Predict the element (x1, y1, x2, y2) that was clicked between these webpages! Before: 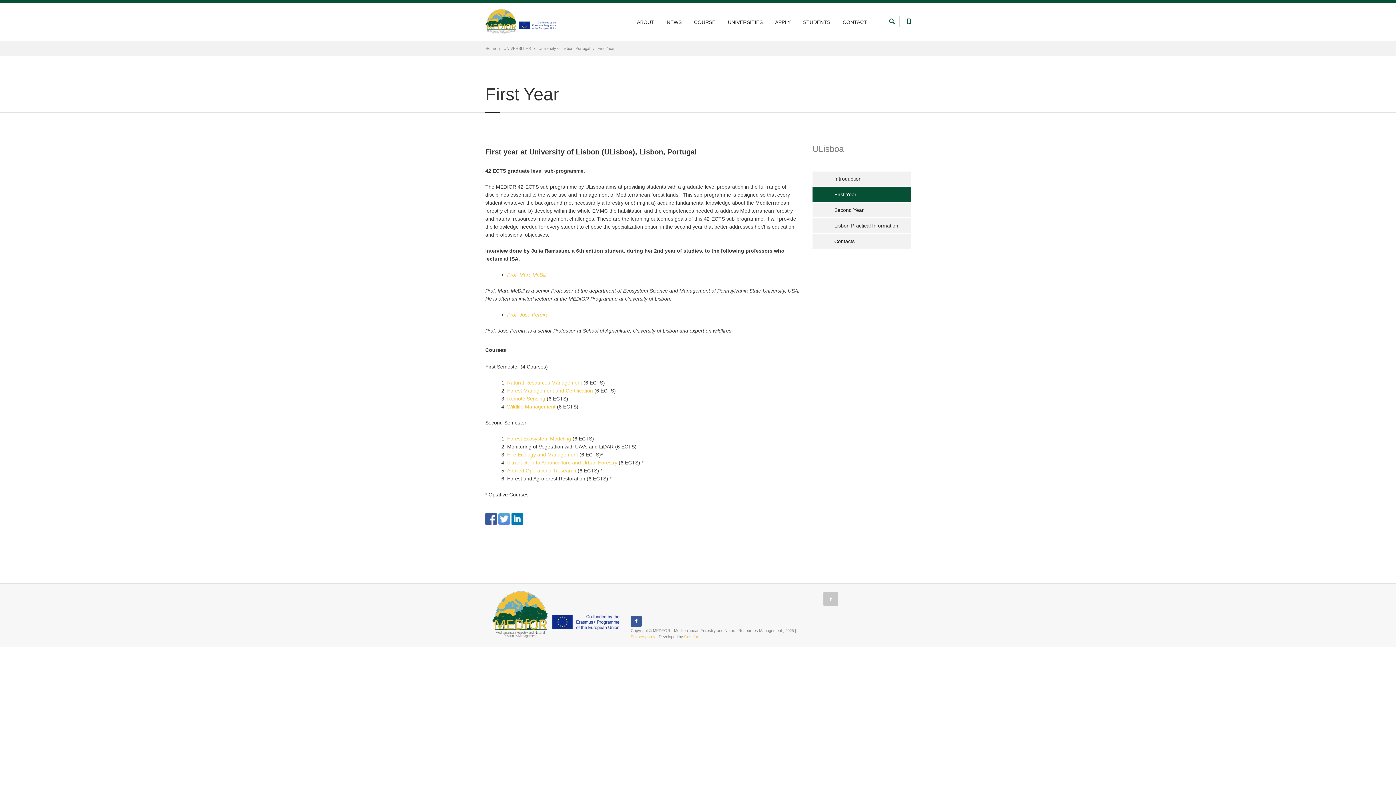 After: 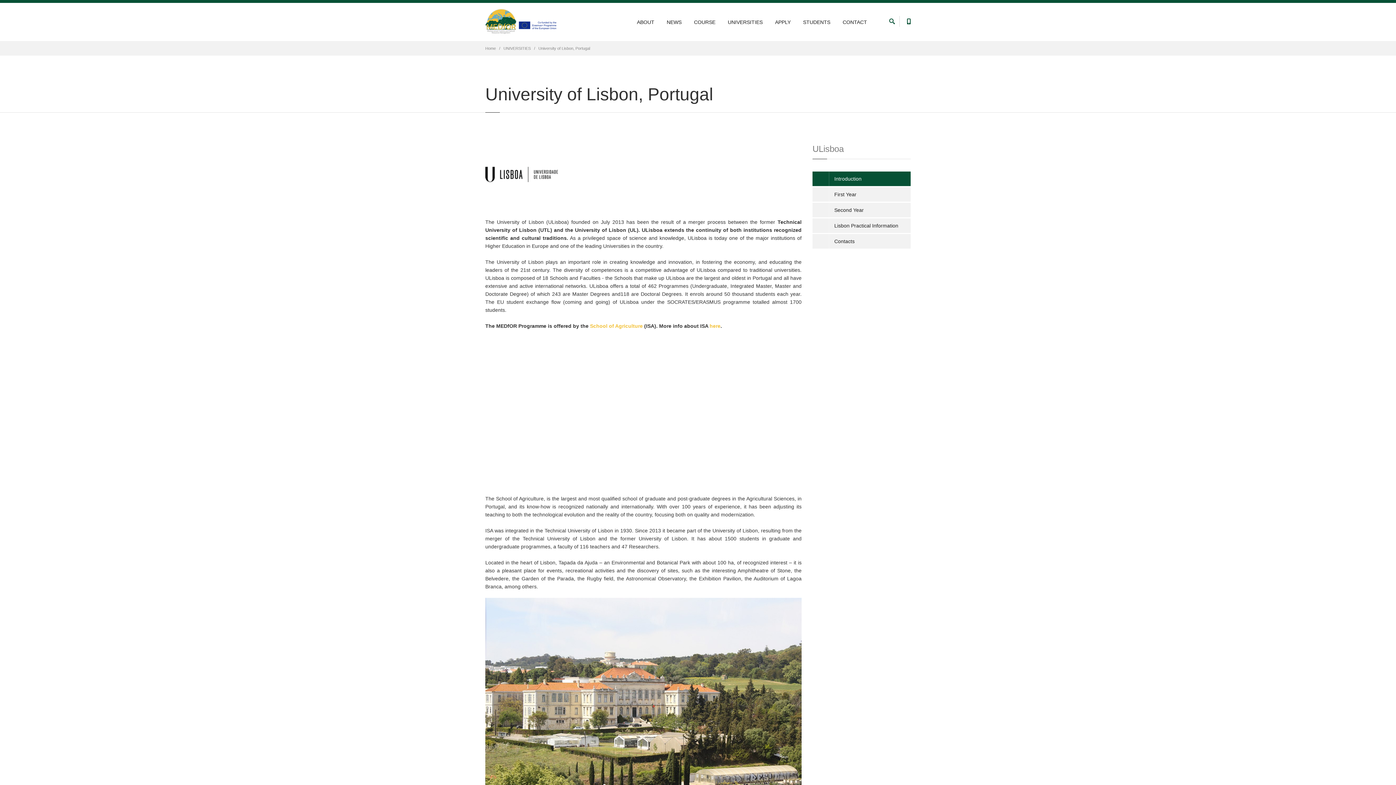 Action: bbox: (812, 171, 910, 186) label: Introduction